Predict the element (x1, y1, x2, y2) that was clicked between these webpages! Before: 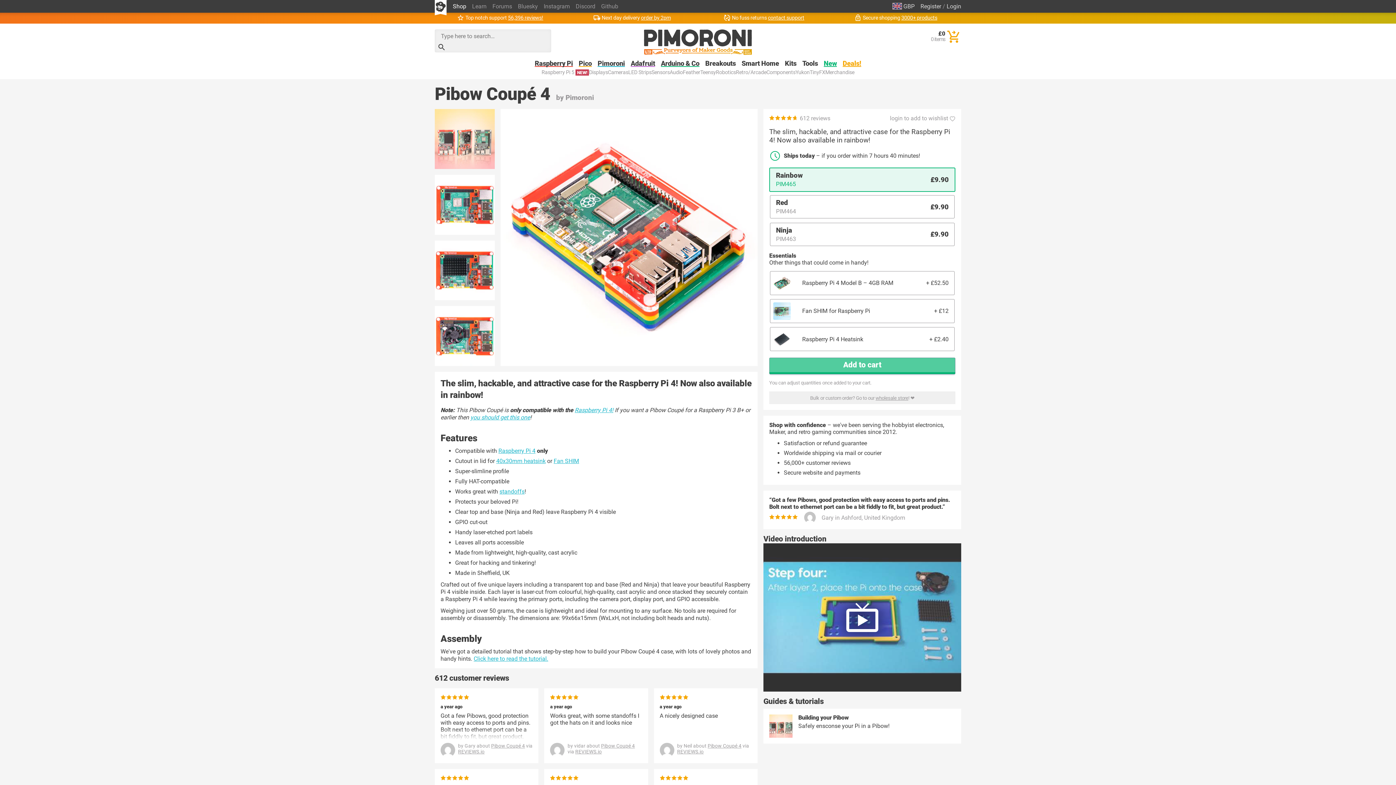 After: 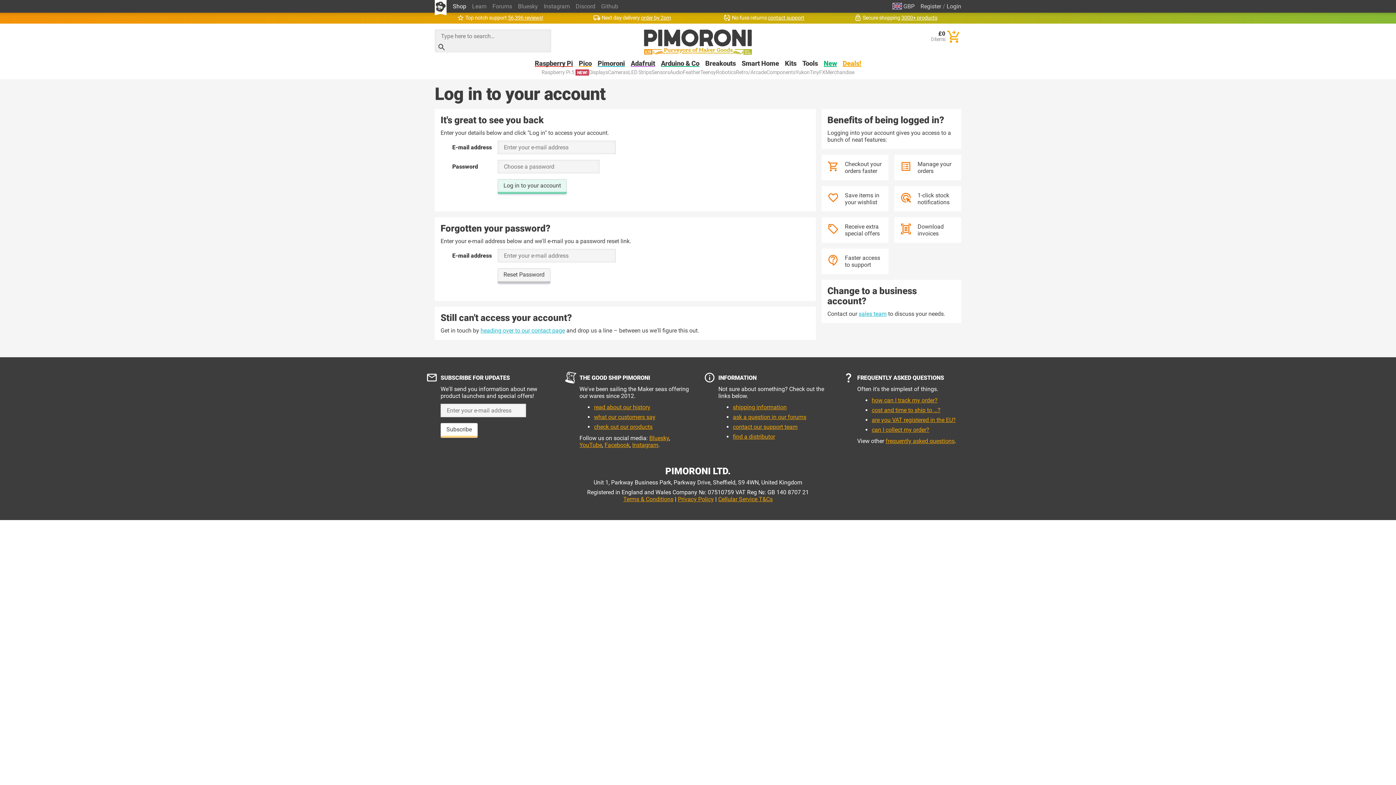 Action: bbox: (946, 0, 961, 9) label: Login